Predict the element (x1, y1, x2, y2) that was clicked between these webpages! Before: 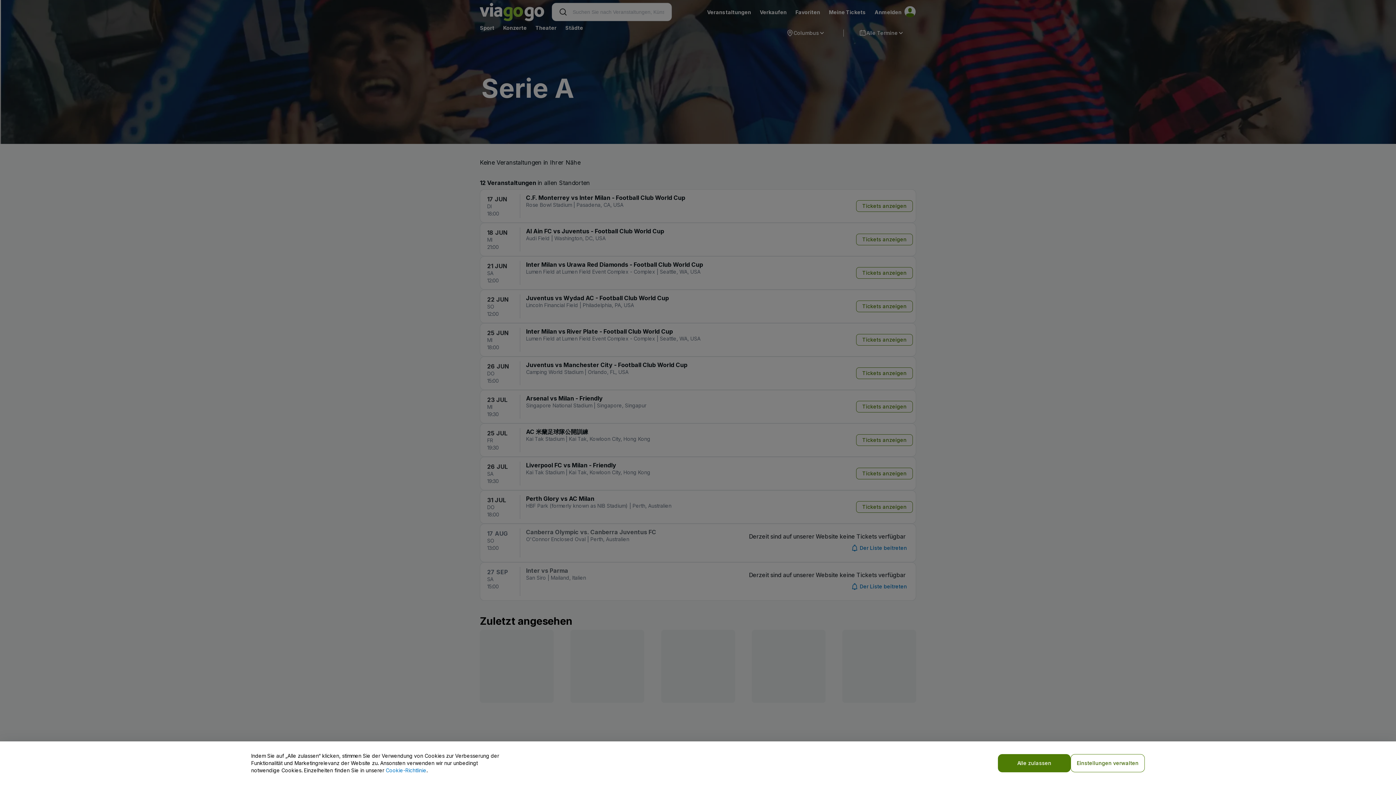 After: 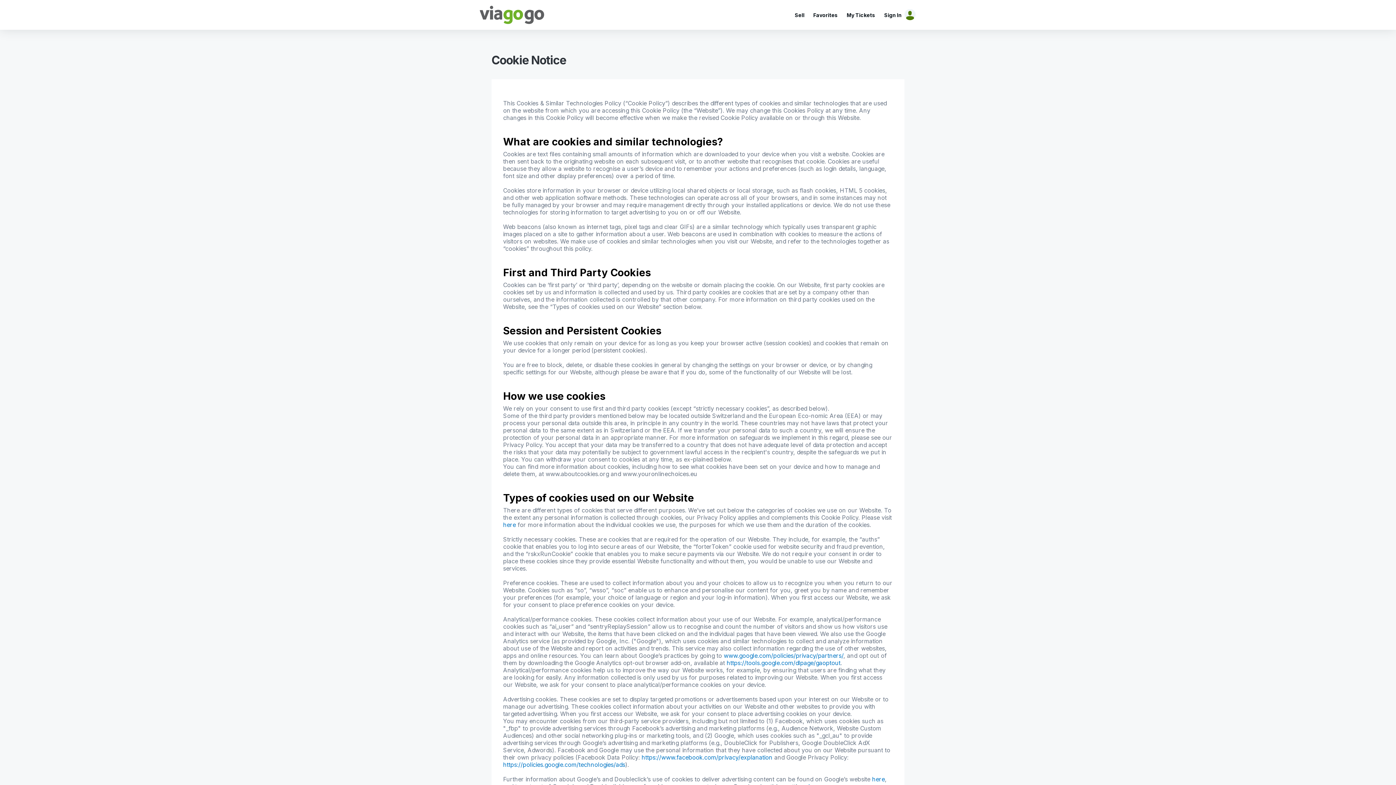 Action: label: Cookie-Richtlinie bbox: (385, 767, 426, 773)